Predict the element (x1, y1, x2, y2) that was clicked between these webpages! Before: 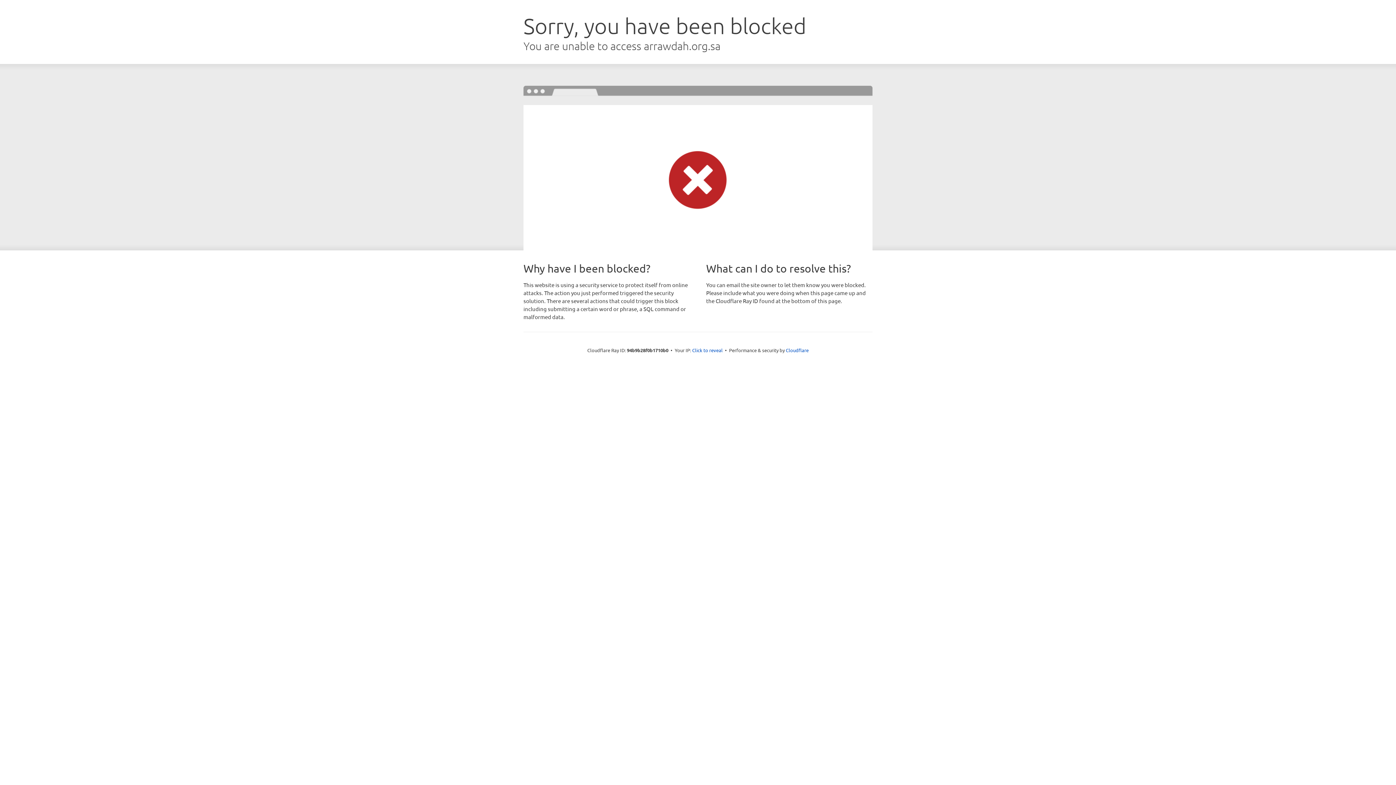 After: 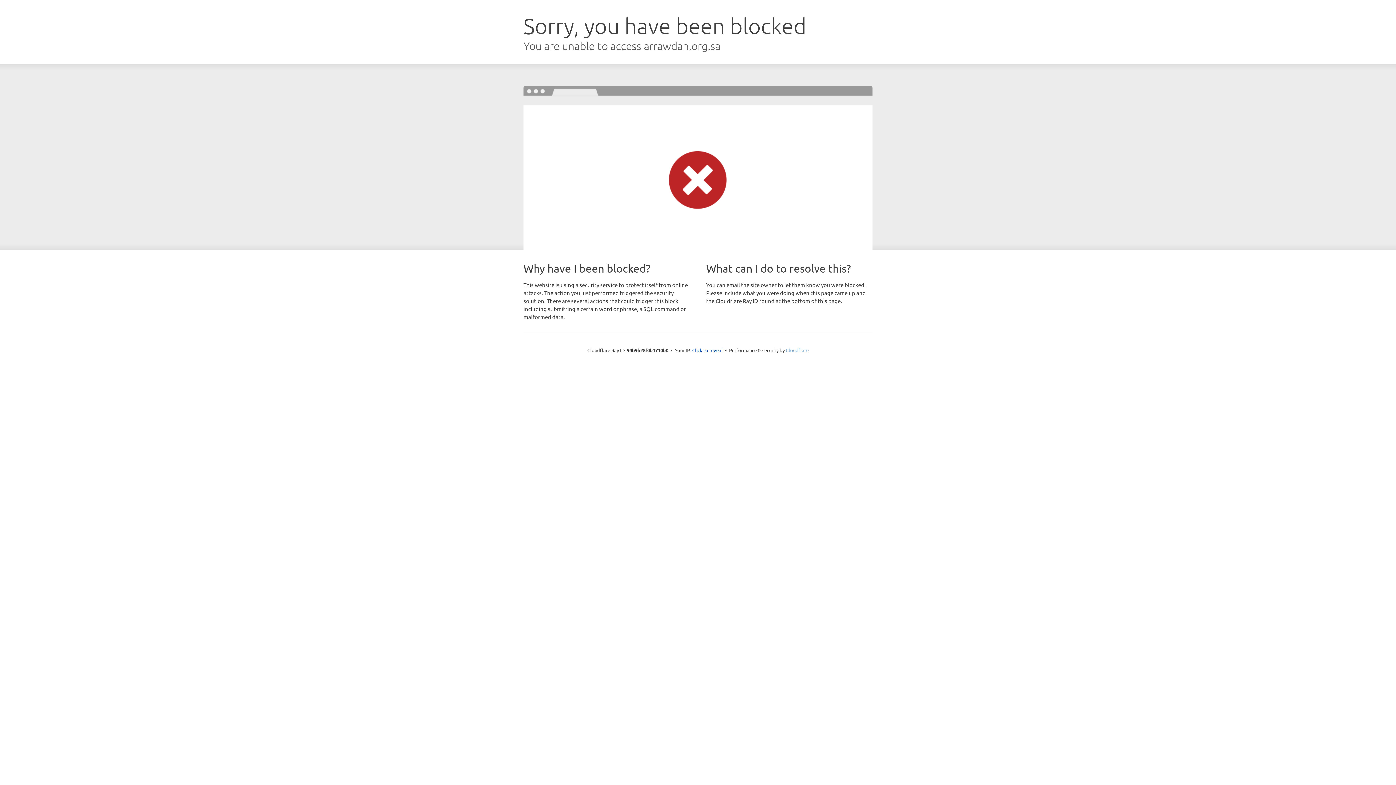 Action: label: Cloudflare bbox: (786, 347, 808, 353)